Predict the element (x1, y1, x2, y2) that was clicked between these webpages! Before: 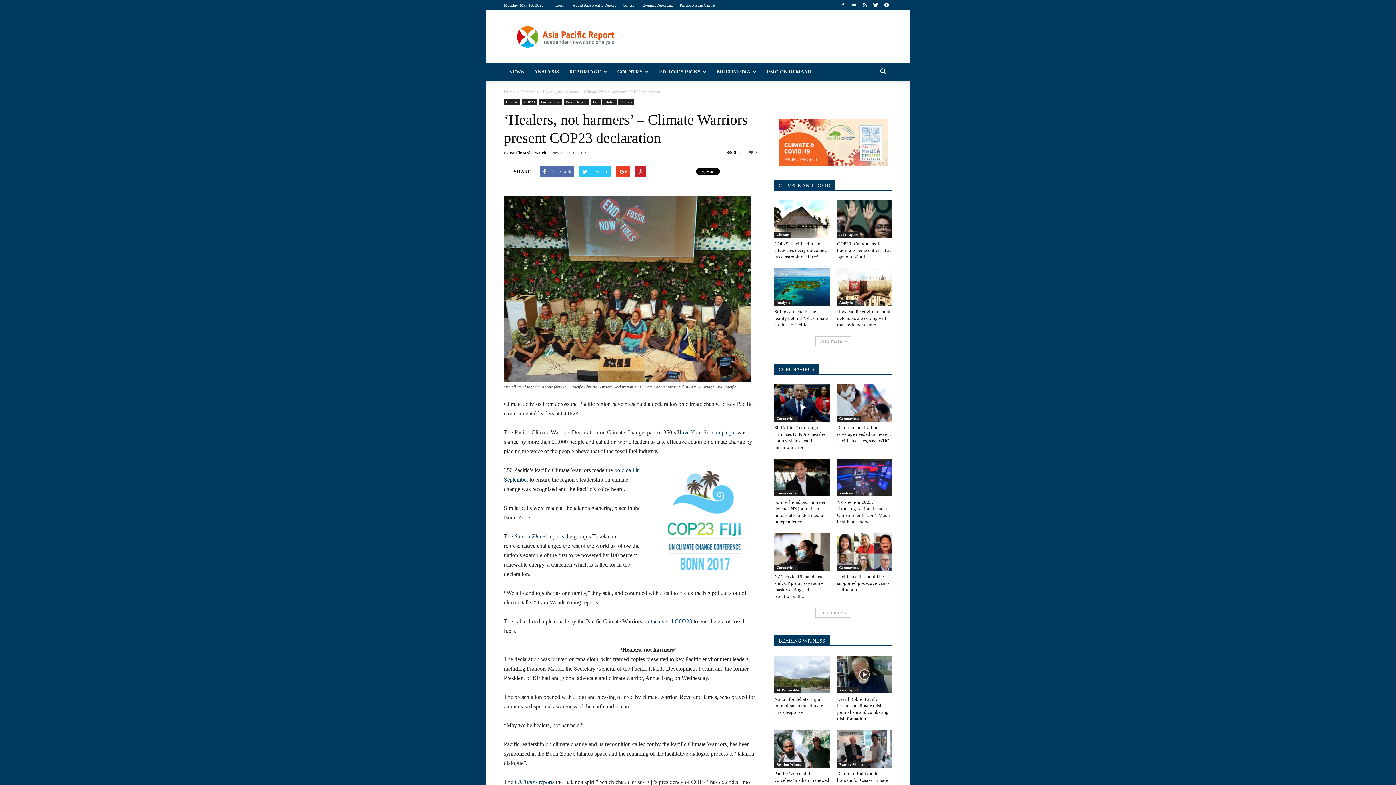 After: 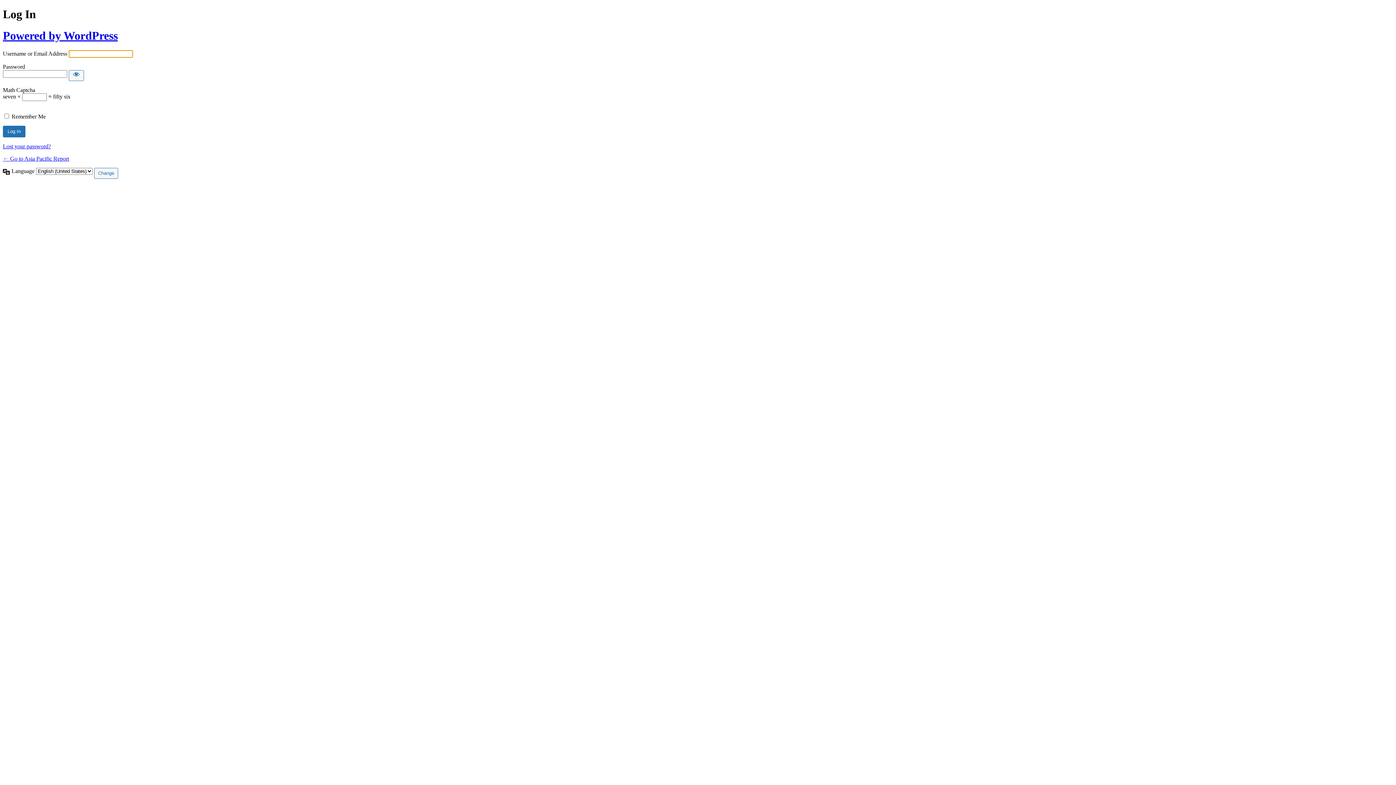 Action: label: Login bbox: (555, 2, 565, 7)